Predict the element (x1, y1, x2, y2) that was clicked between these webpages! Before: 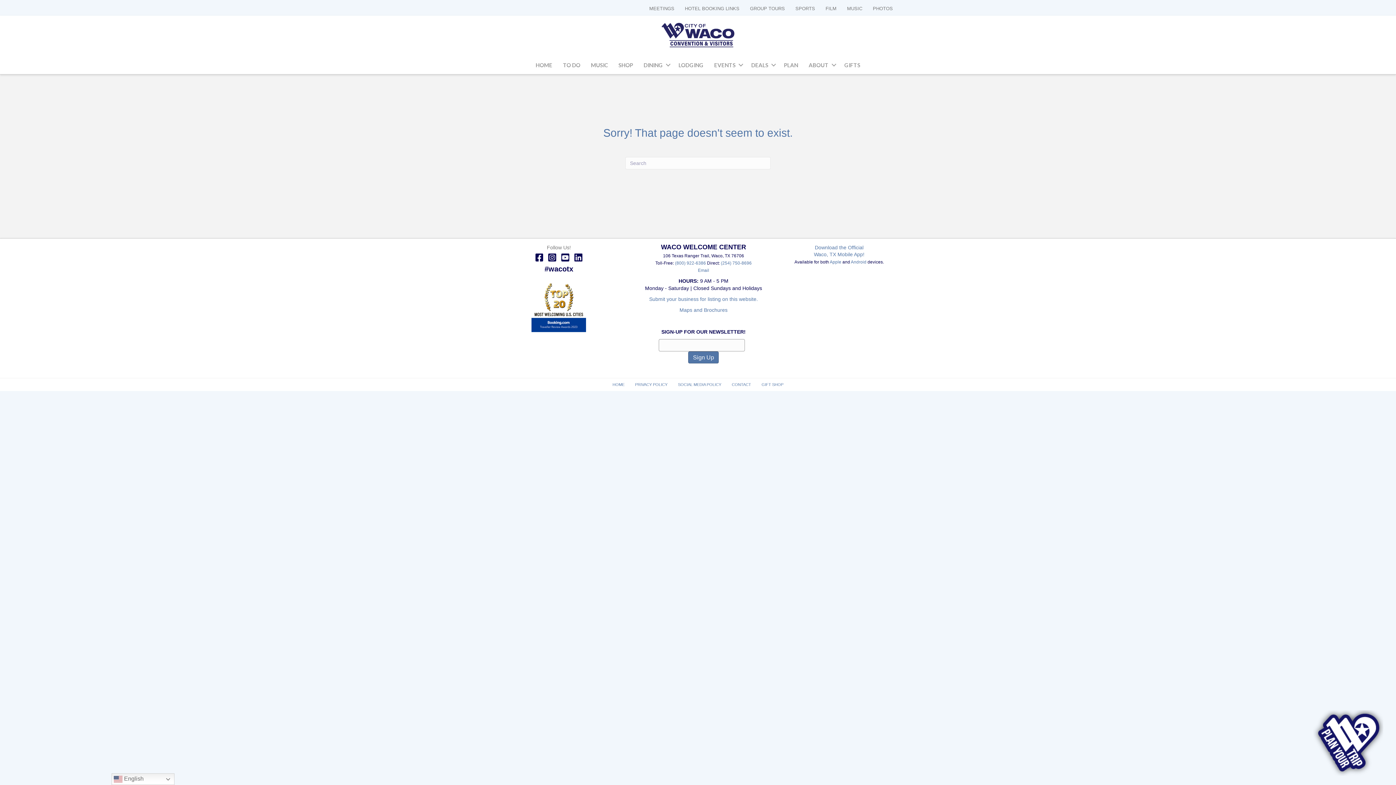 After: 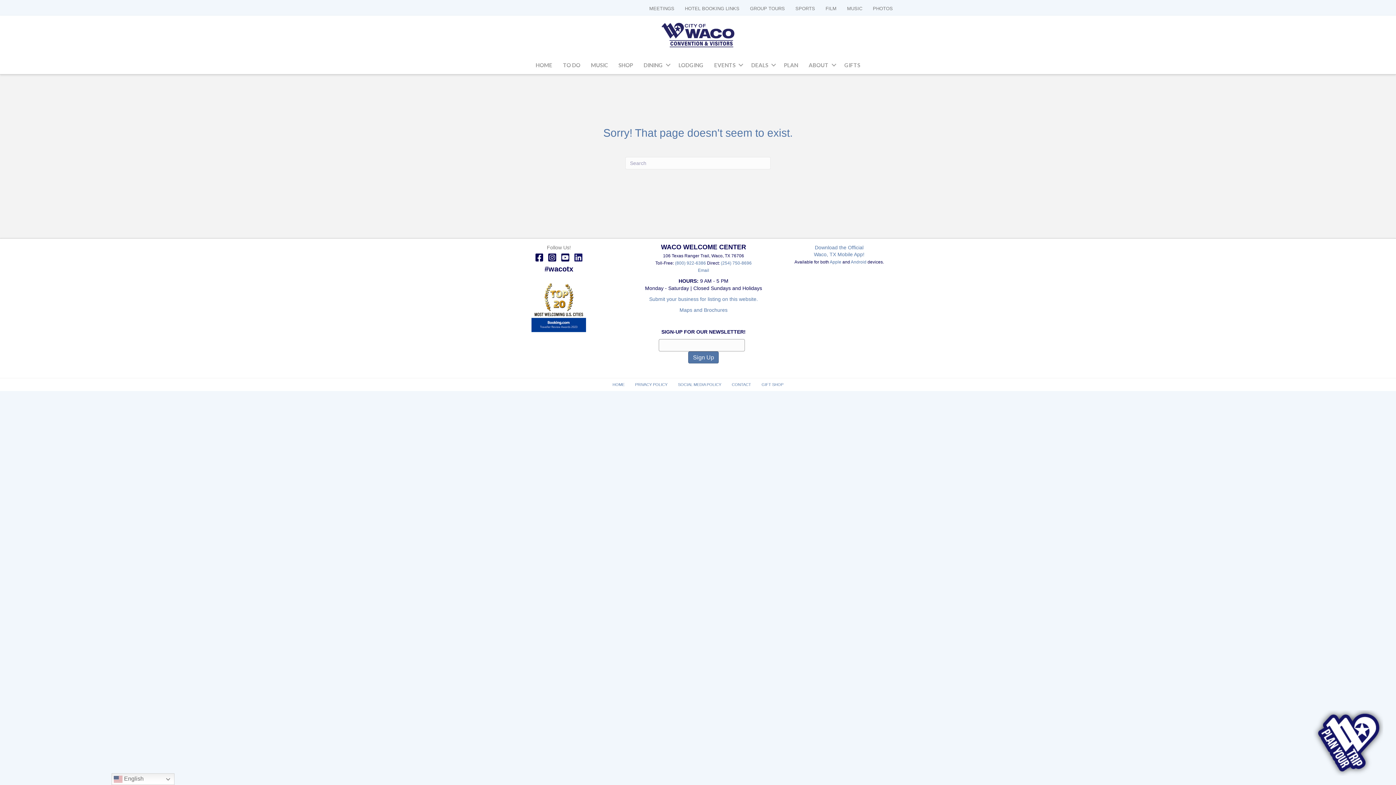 Action: bbox: (572, 257, 584, 263)